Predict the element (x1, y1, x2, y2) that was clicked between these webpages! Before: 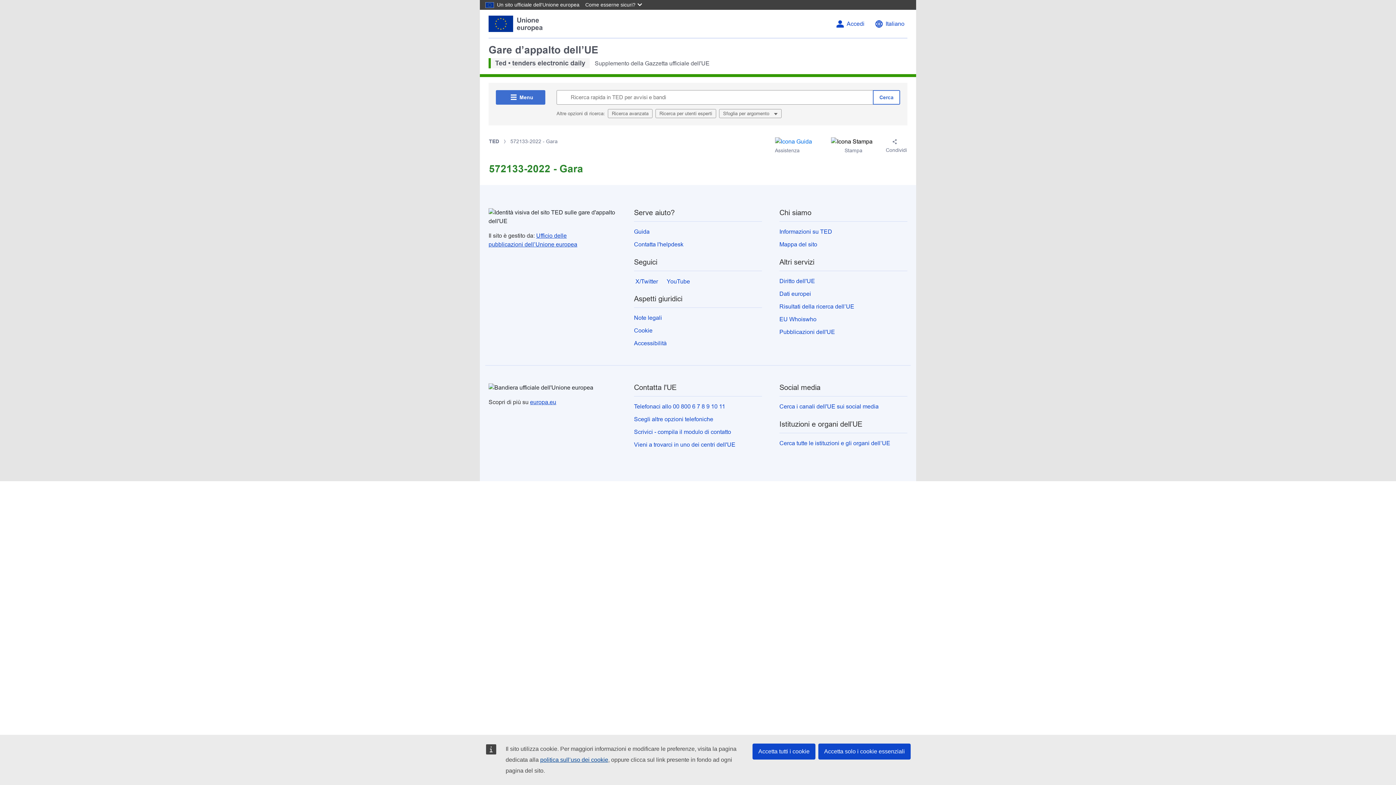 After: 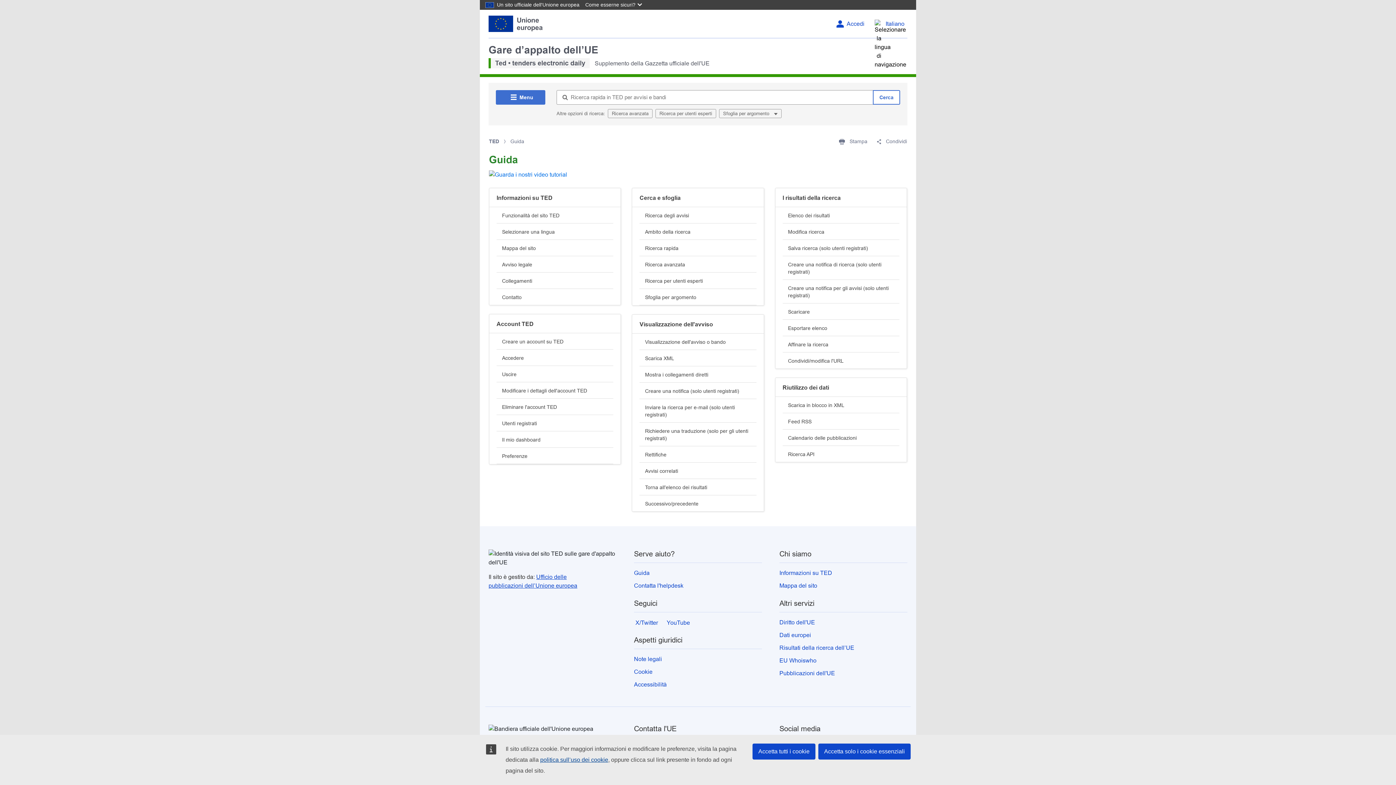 Action: label:  Assistenza bbox: (775, 137, 822, 154)